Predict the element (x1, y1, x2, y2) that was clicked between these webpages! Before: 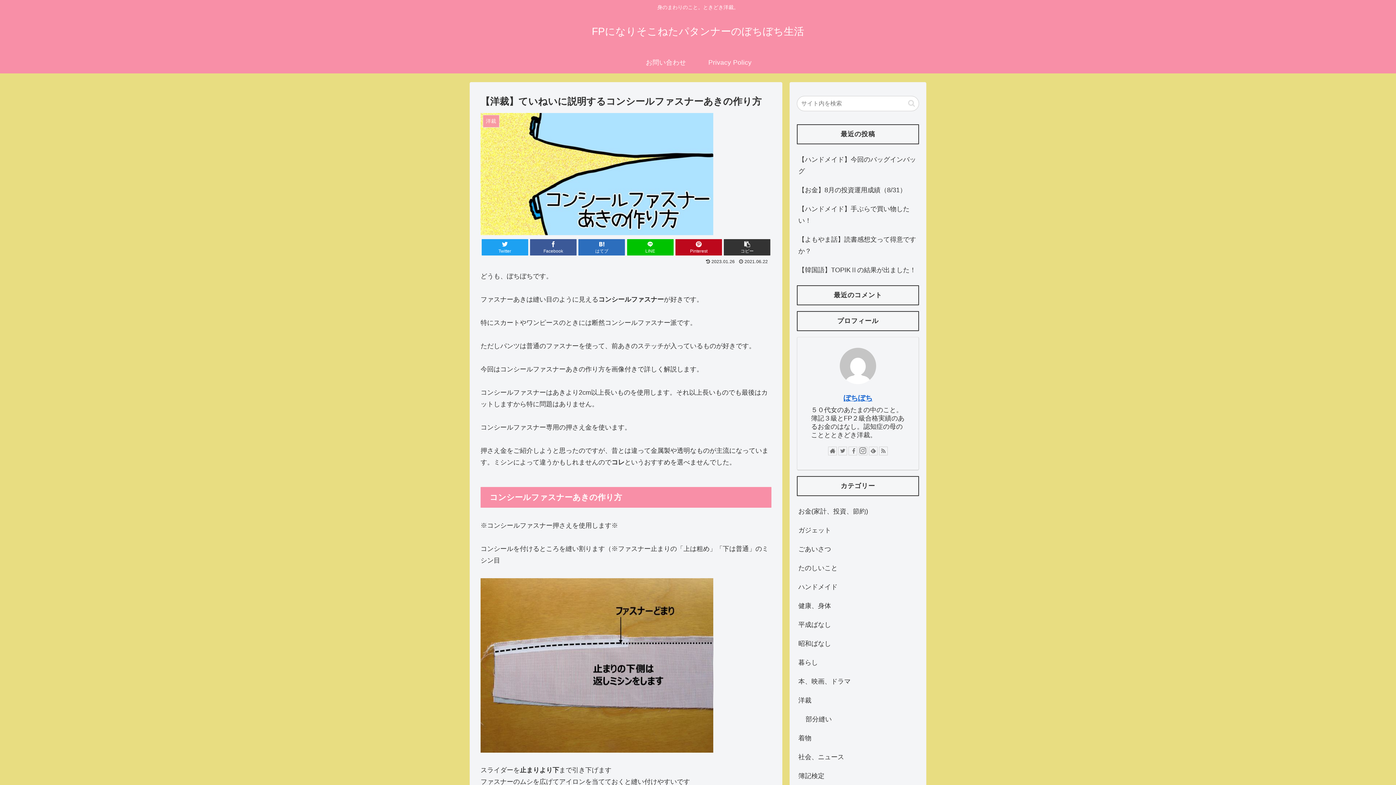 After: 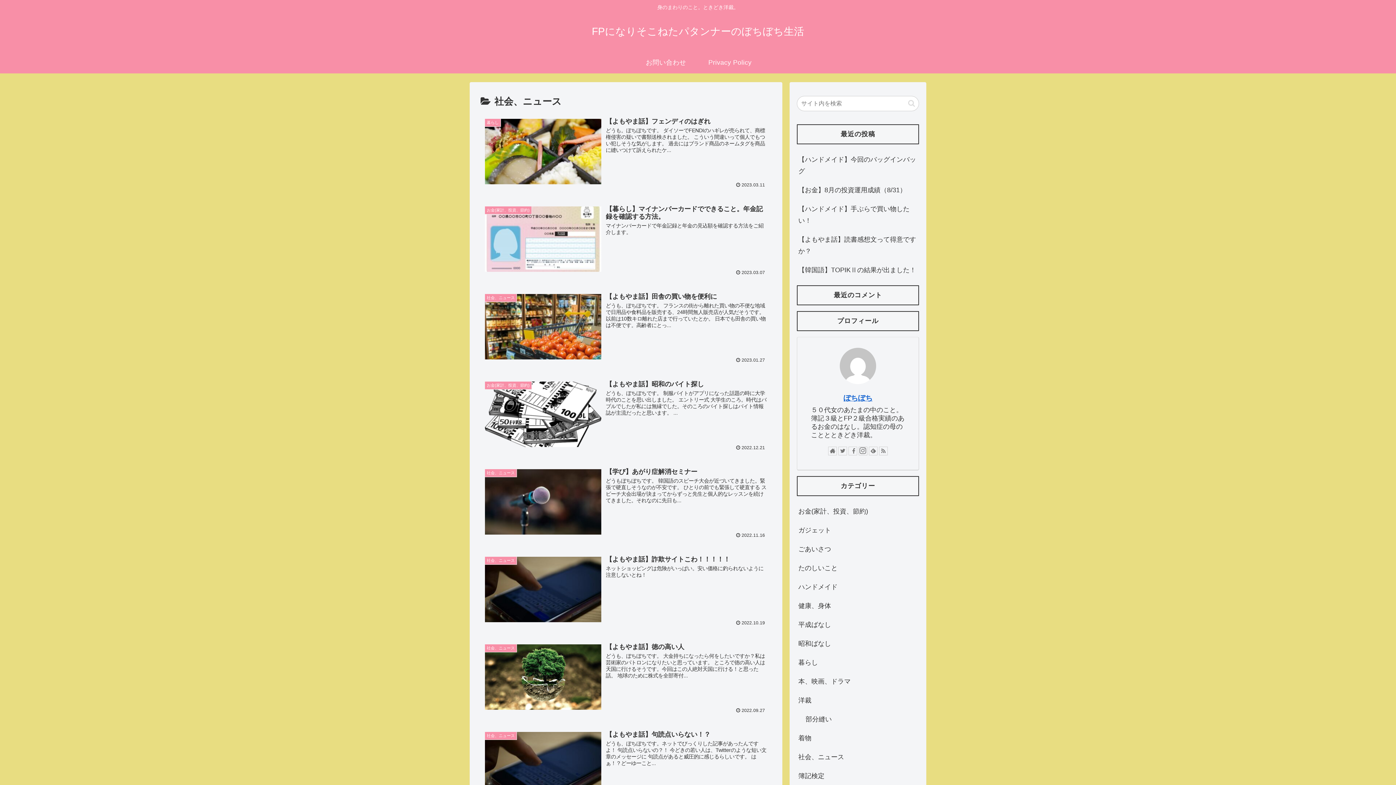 Action: bbox: (797, 747, 919, 766) label: 社会、ニュース